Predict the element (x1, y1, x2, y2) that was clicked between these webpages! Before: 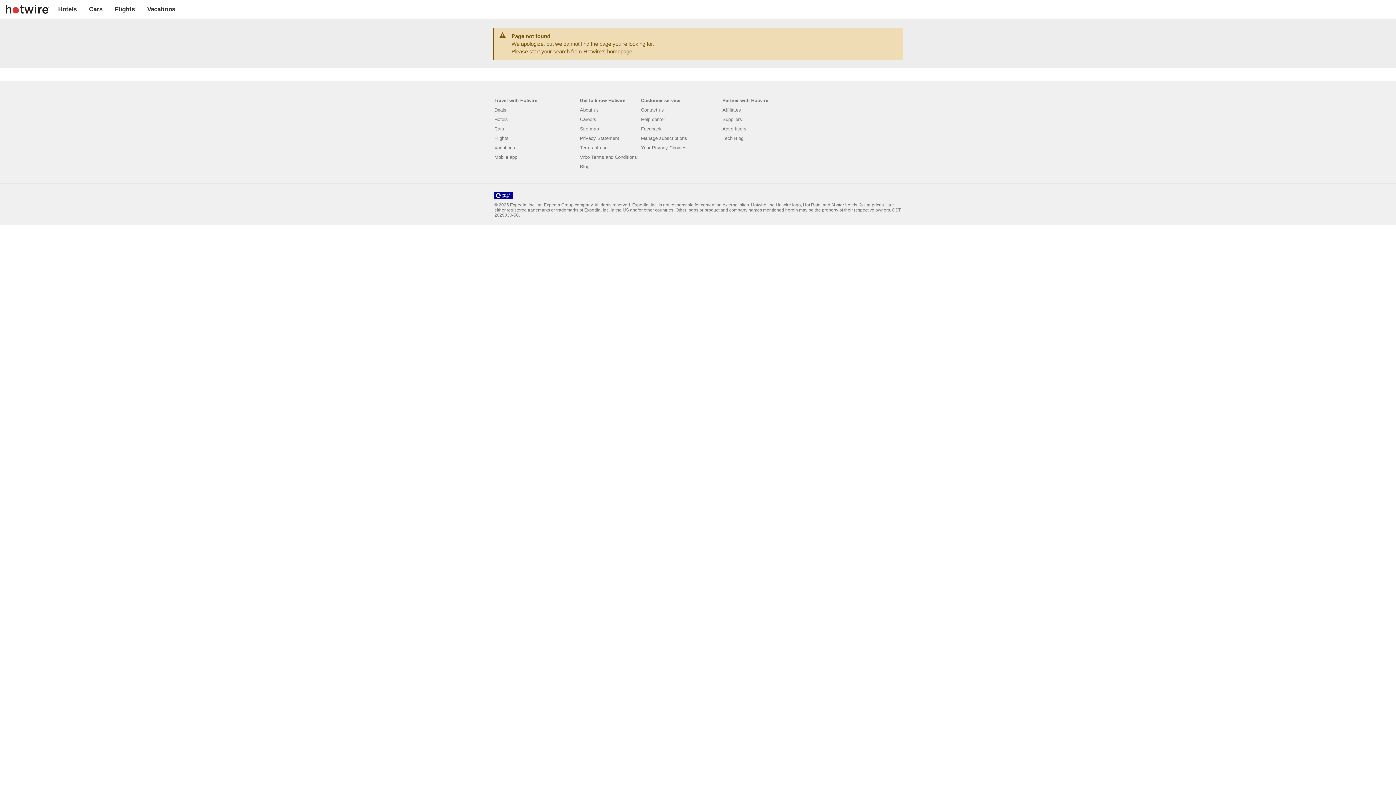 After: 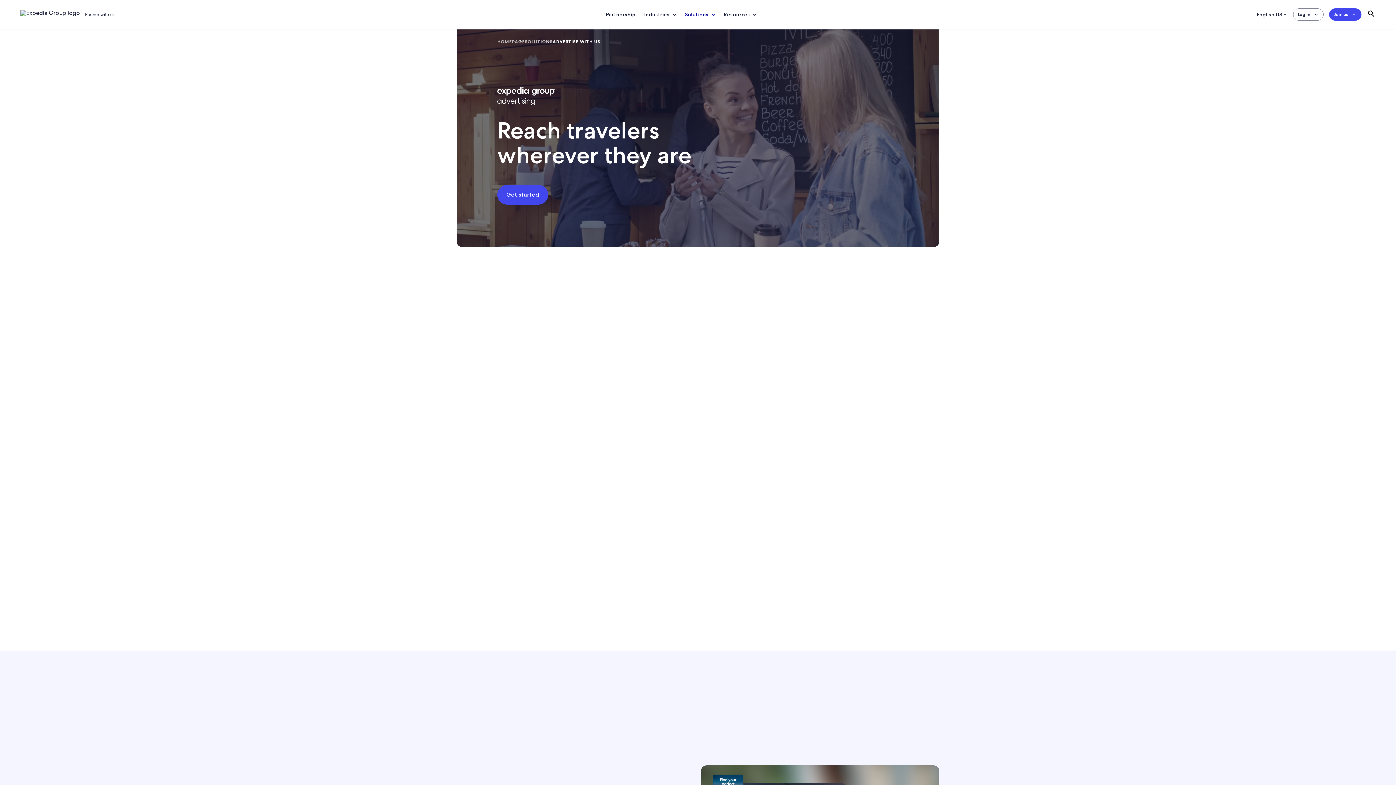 Action: label: Advertisers bbox: (722, 123, 746, 132)